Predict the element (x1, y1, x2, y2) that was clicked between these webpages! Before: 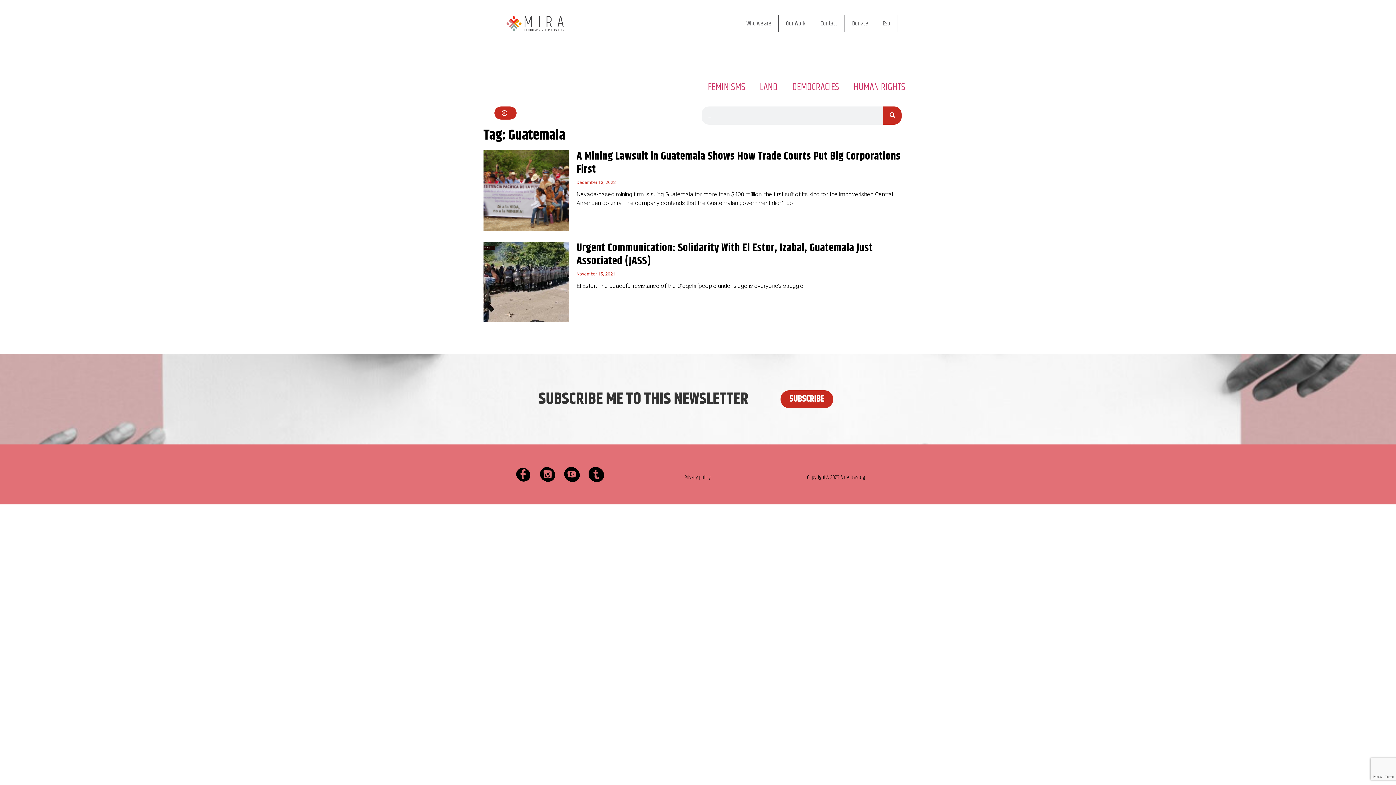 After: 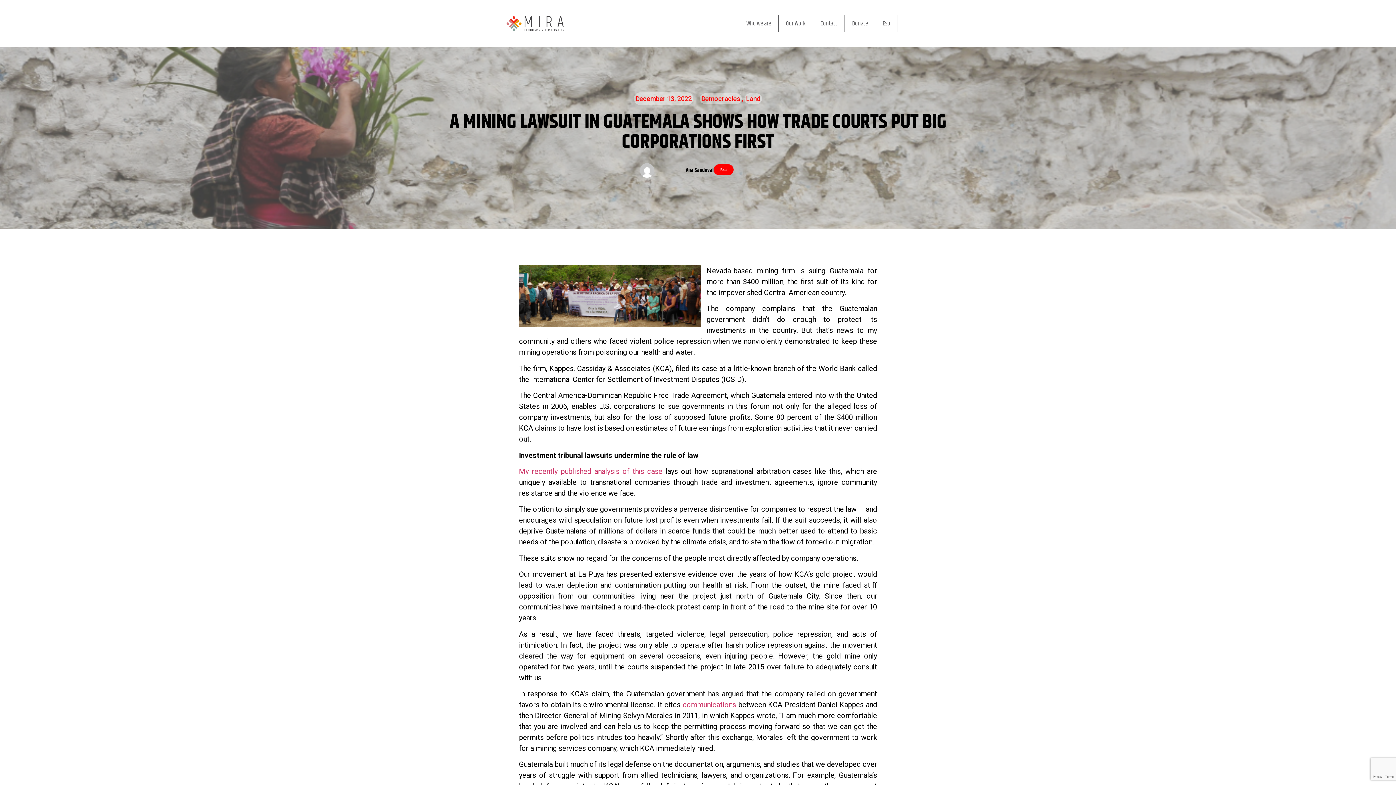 Action: label: A Mining Lawsuit in Guatemala Shows How Trade Courts Put Big Corporations First bbox: (576, 148, 900, 177)